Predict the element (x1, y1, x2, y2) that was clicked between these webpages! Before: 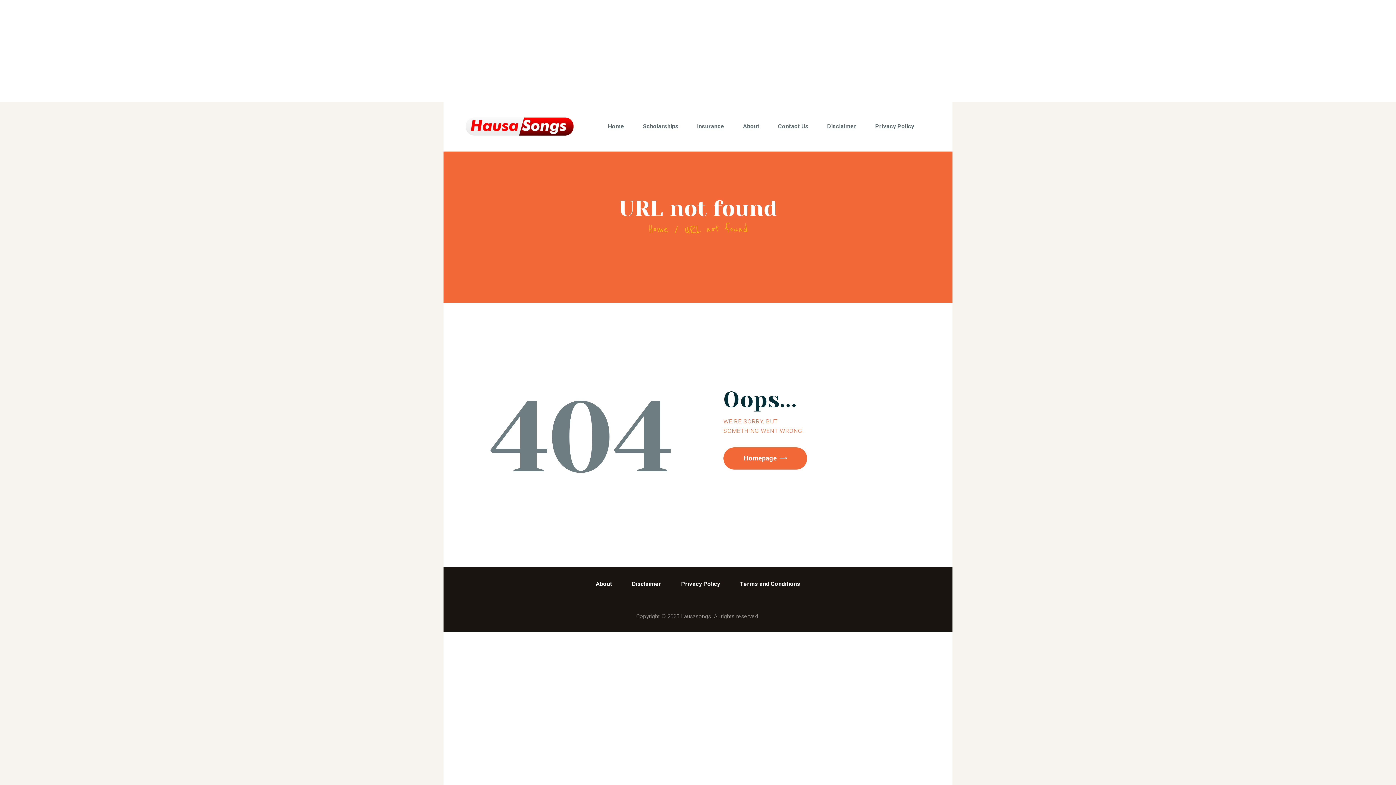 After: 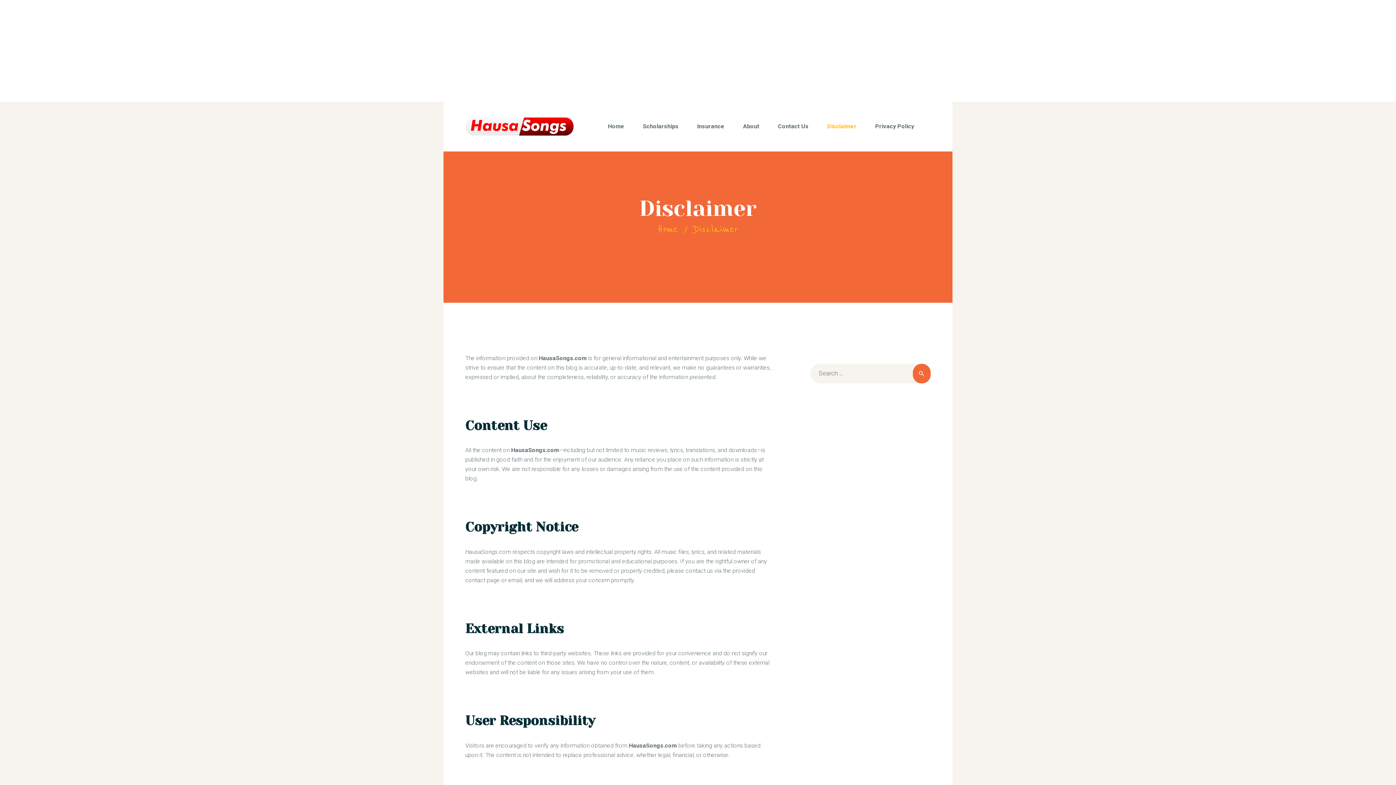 Action: bbox: (818, 109, 866, 144) label: Disclaimer